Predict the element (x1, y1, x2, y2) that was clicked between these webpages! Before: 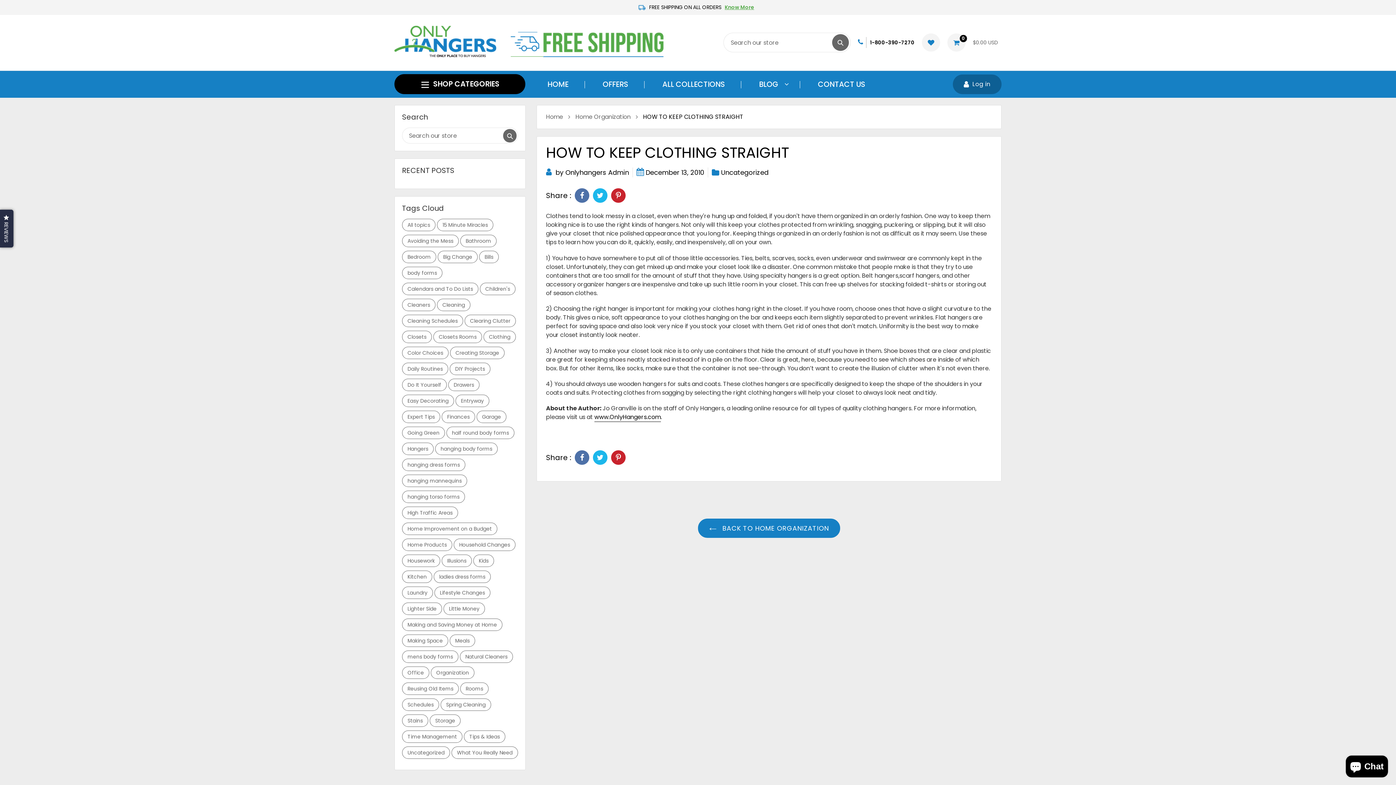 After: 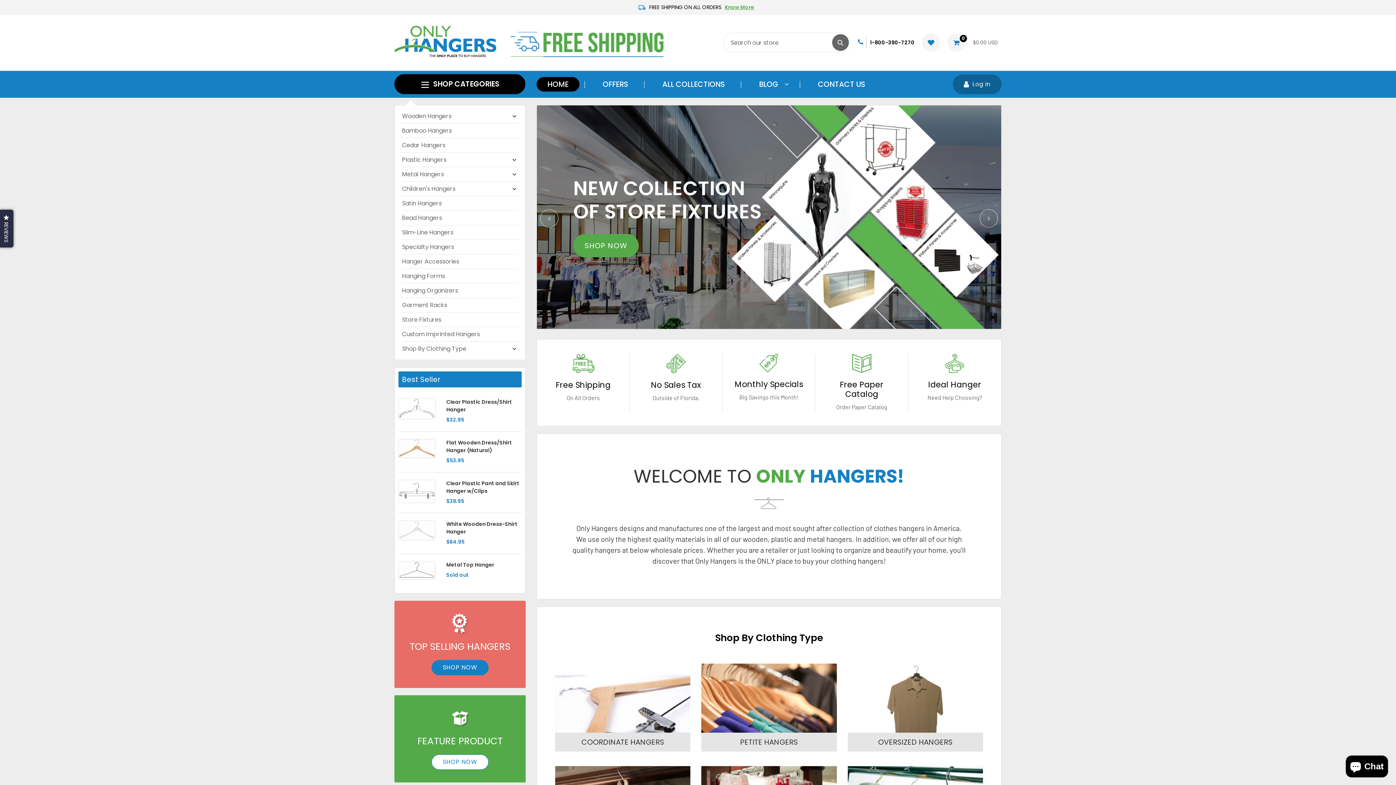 Action: bbox: (394, 25, 496, 59)